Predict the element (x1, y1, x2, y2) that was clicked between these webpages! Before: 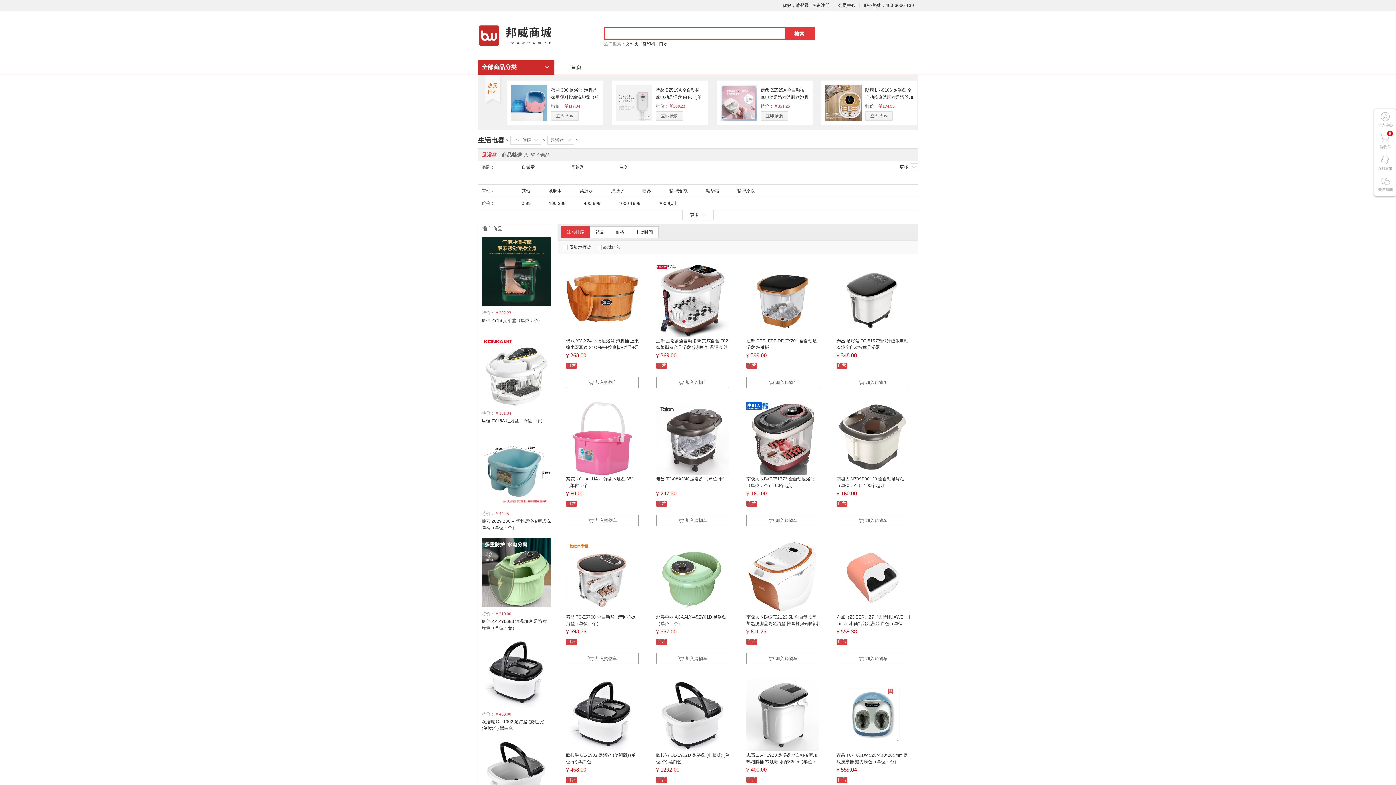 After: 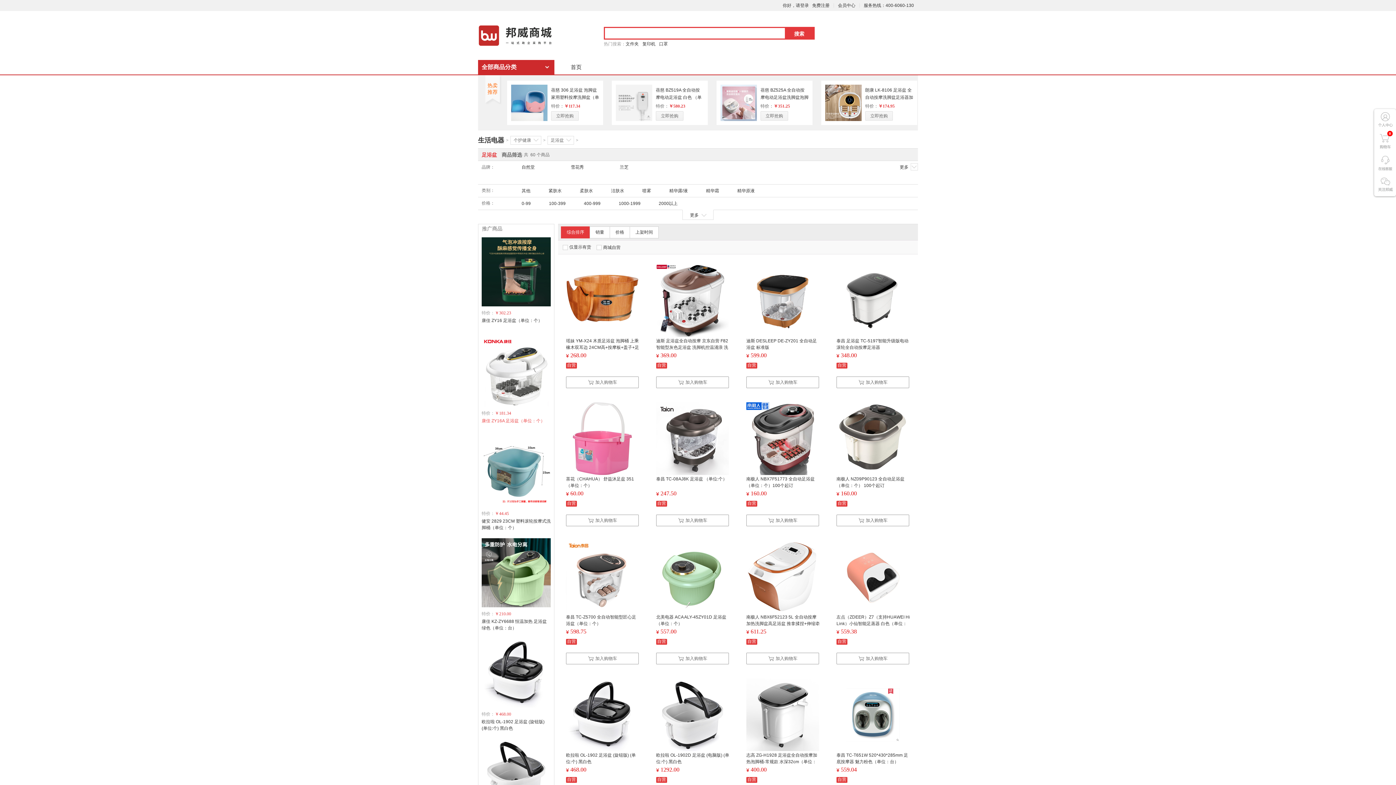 Action: bbox: (481, 418, 545, 423) label: 康佳 ZY16A 足浴盆（单位：个）